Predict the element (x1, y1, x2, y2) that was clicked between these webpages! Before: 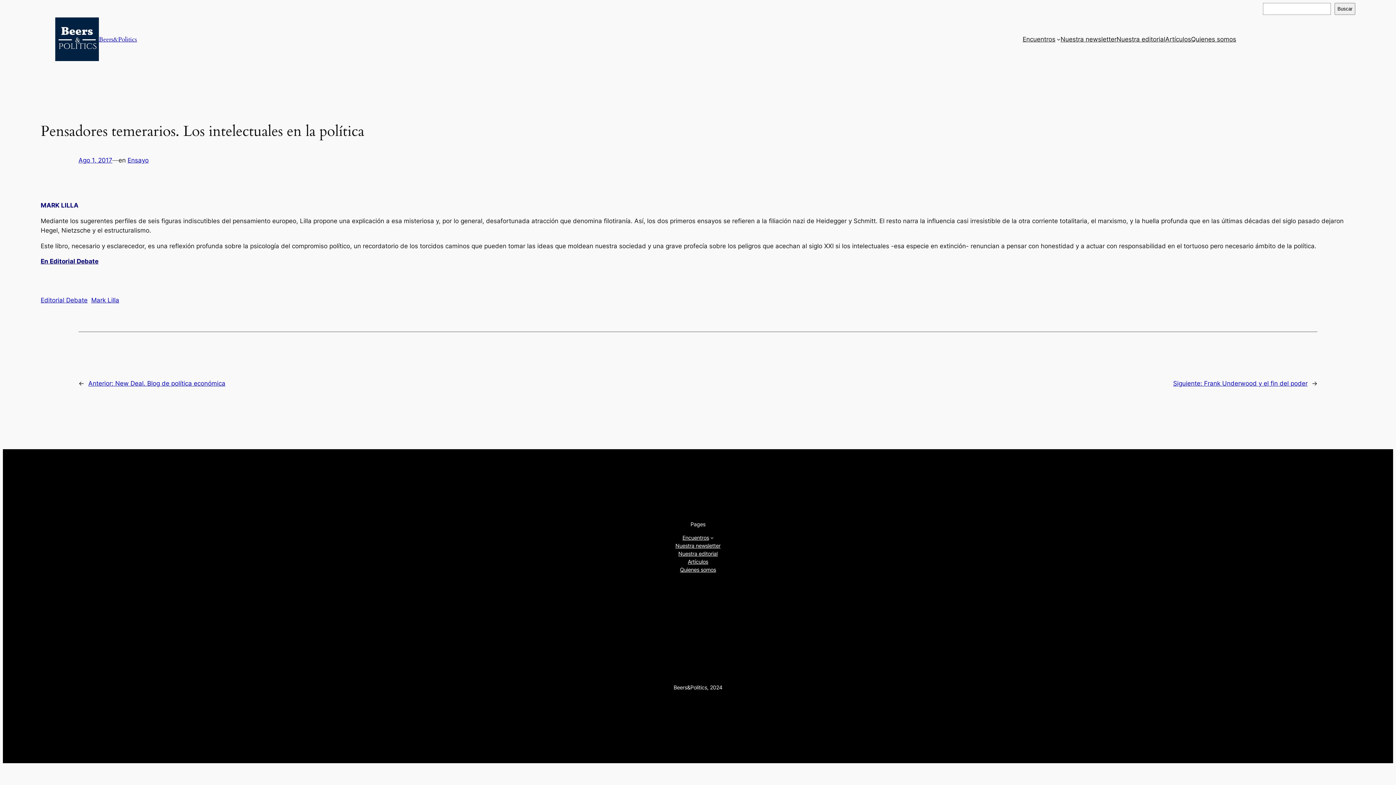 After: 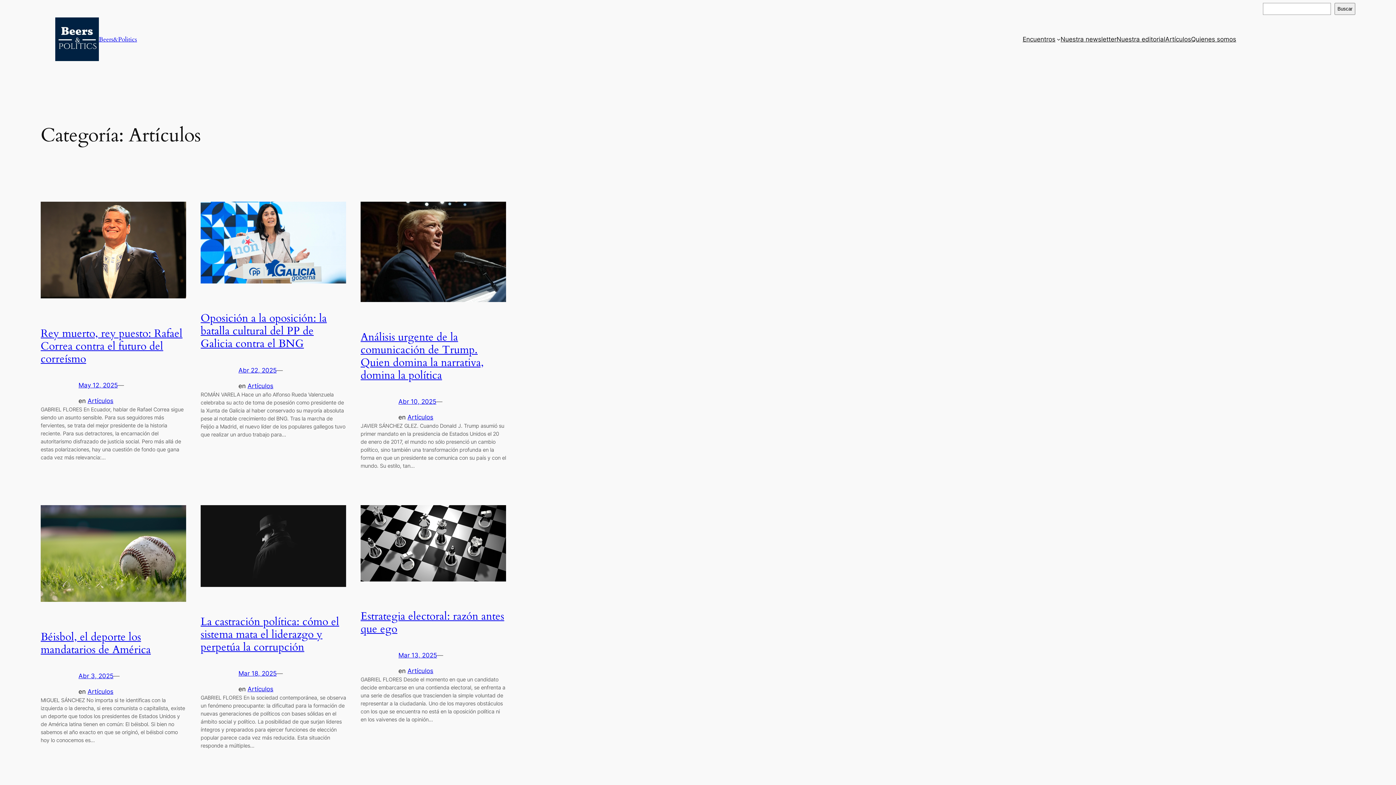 Action: bbox: (1165, 34, 1191, 44) label: Artículos